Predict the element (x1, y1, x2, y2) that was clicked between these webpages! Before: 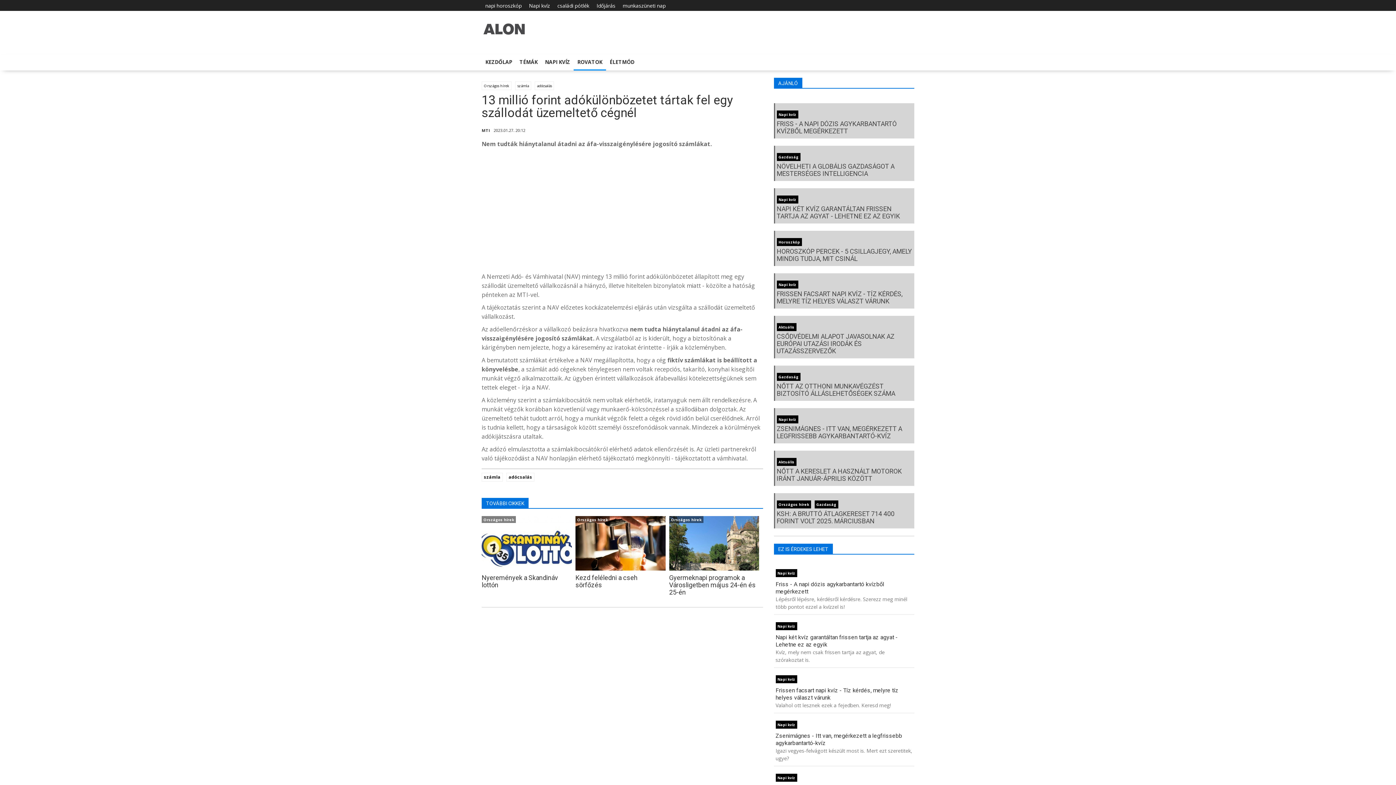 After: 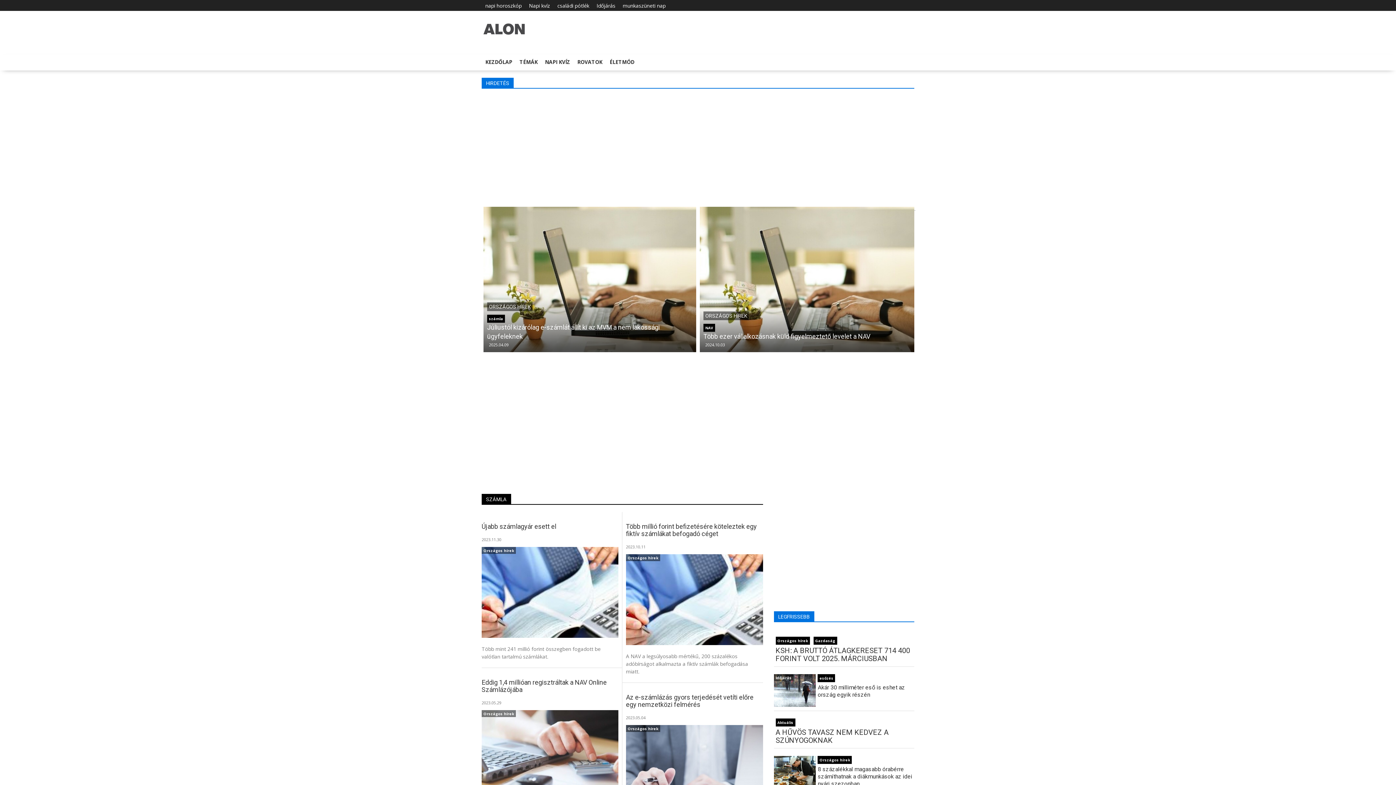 Action: bbox: (481, 473, 506, 481) label: számla